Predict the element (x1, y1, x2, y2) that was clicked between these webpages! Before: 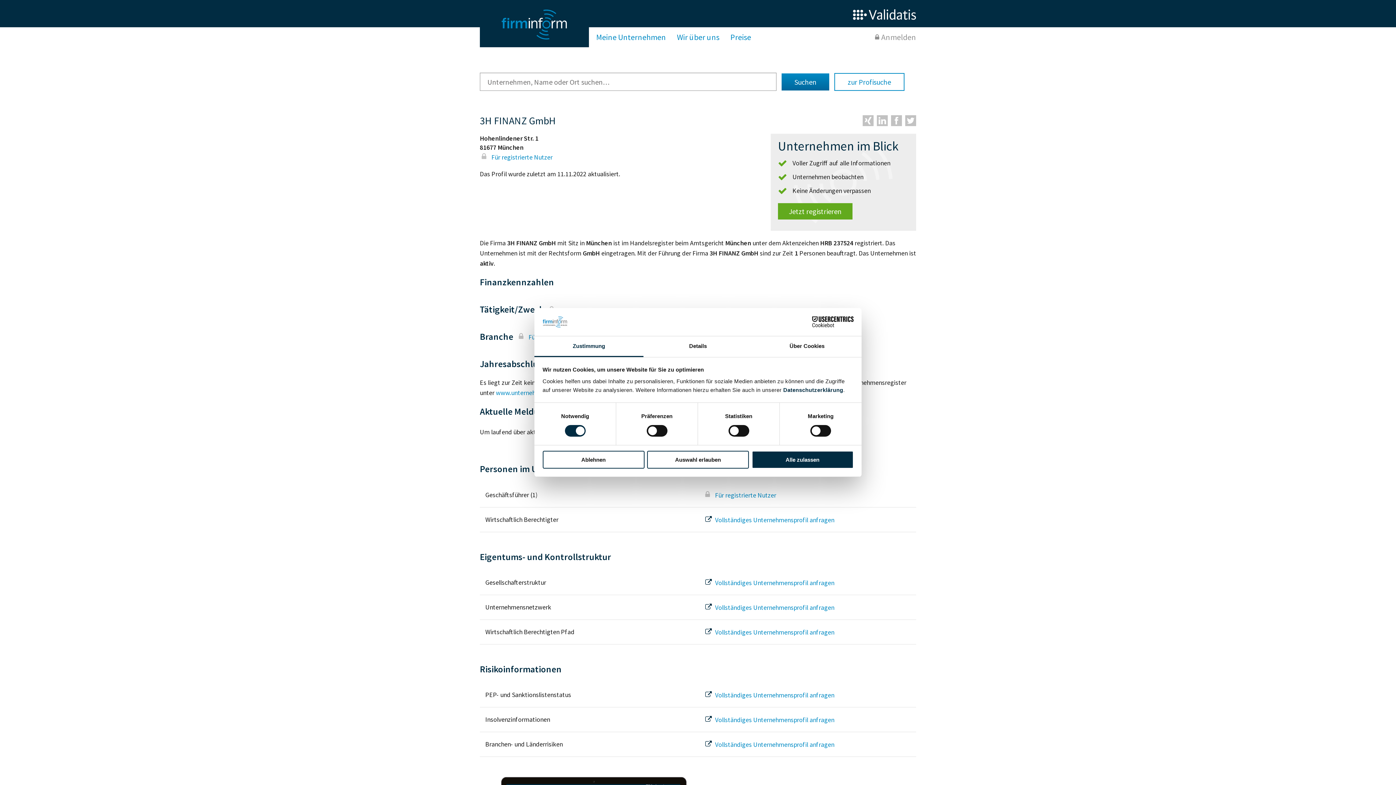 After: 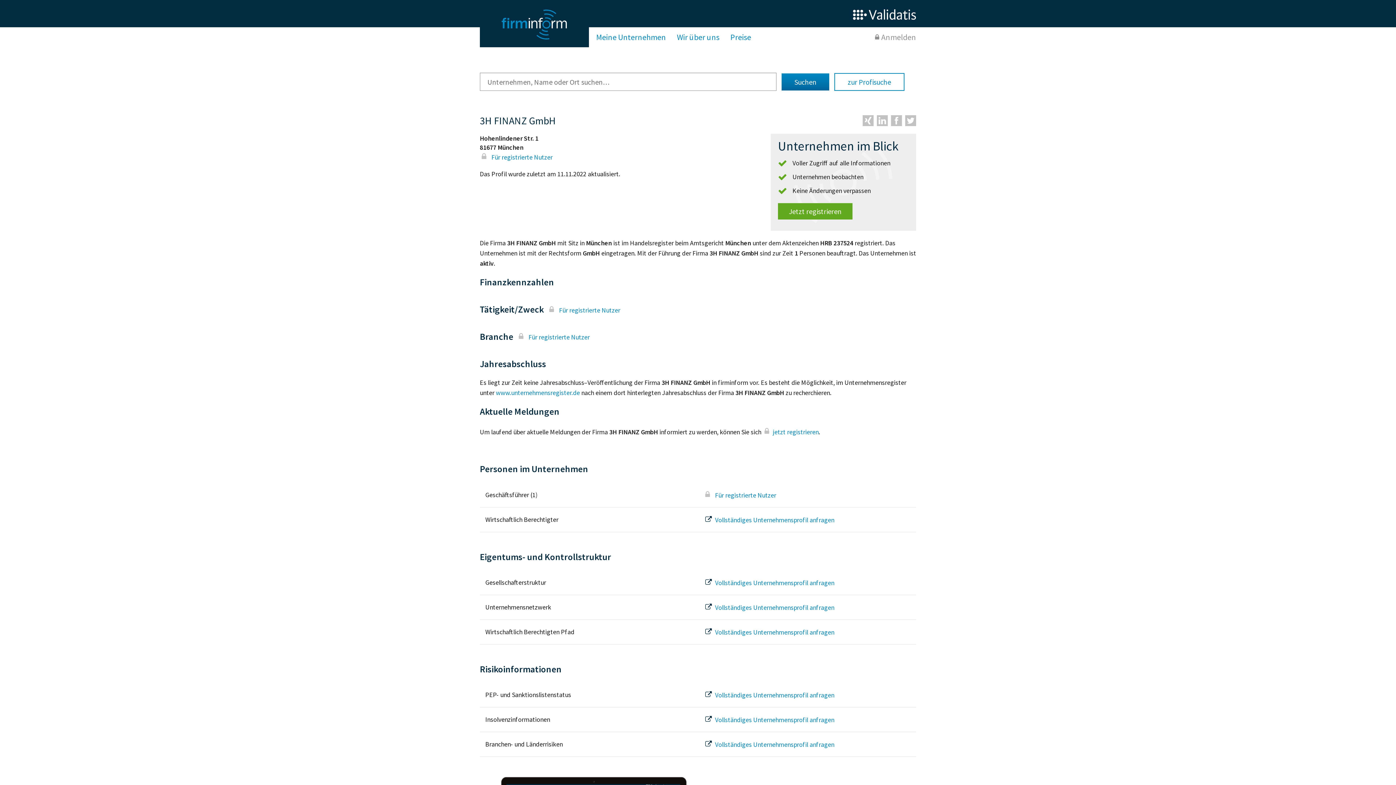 Action: label: Alle zulassen bbox: (751, 450, 853, 468)